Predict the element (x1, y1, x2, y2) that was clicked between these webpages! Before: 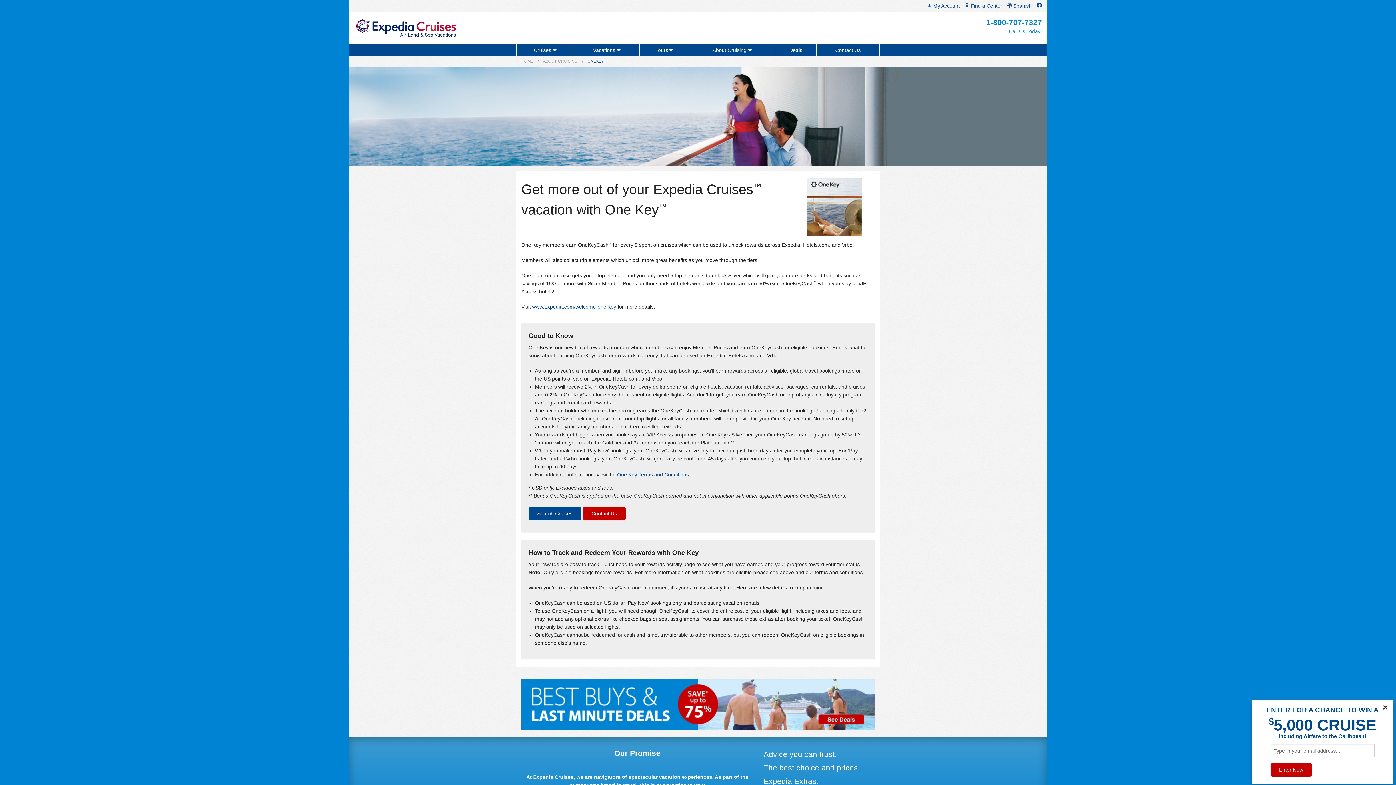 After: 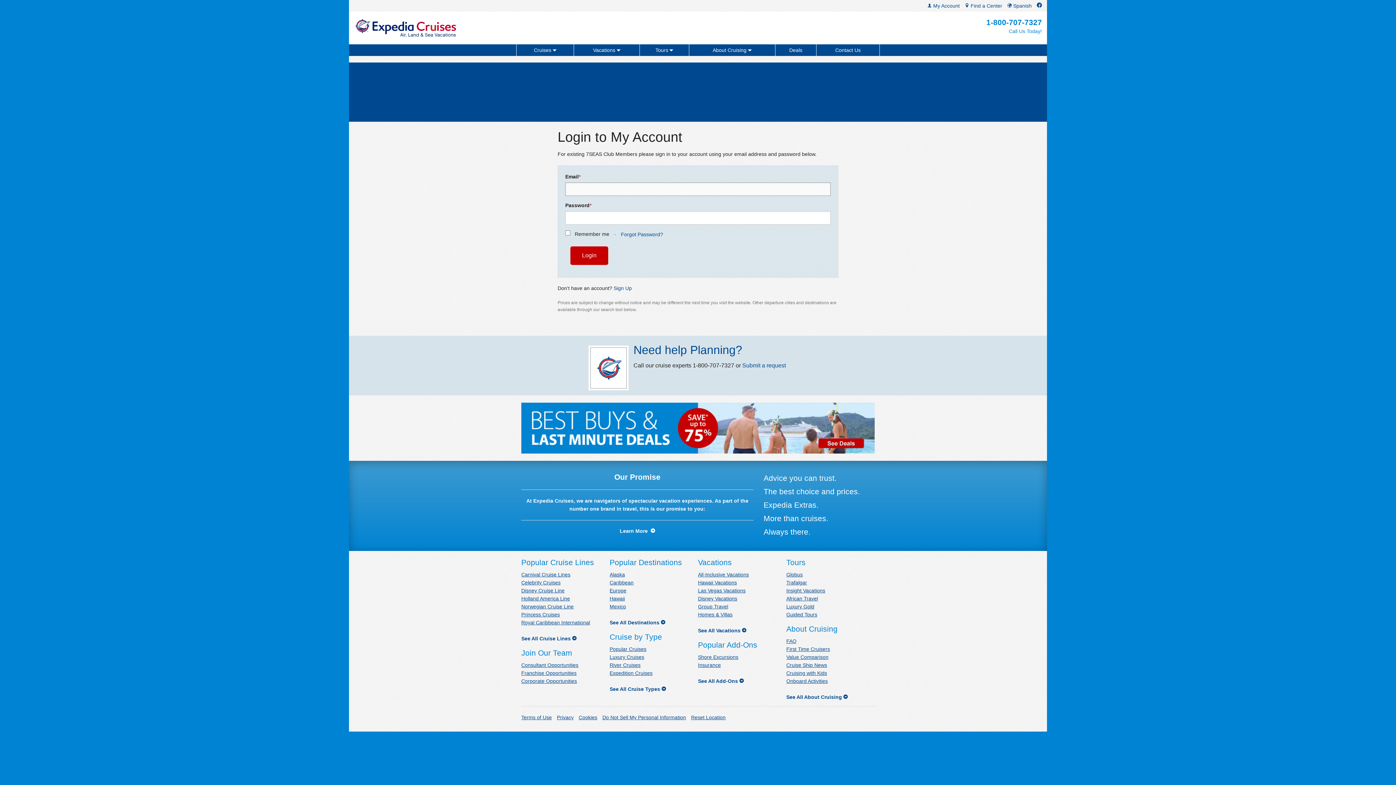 Action: bbox: (927, 2, 960, 8) label:  My Account